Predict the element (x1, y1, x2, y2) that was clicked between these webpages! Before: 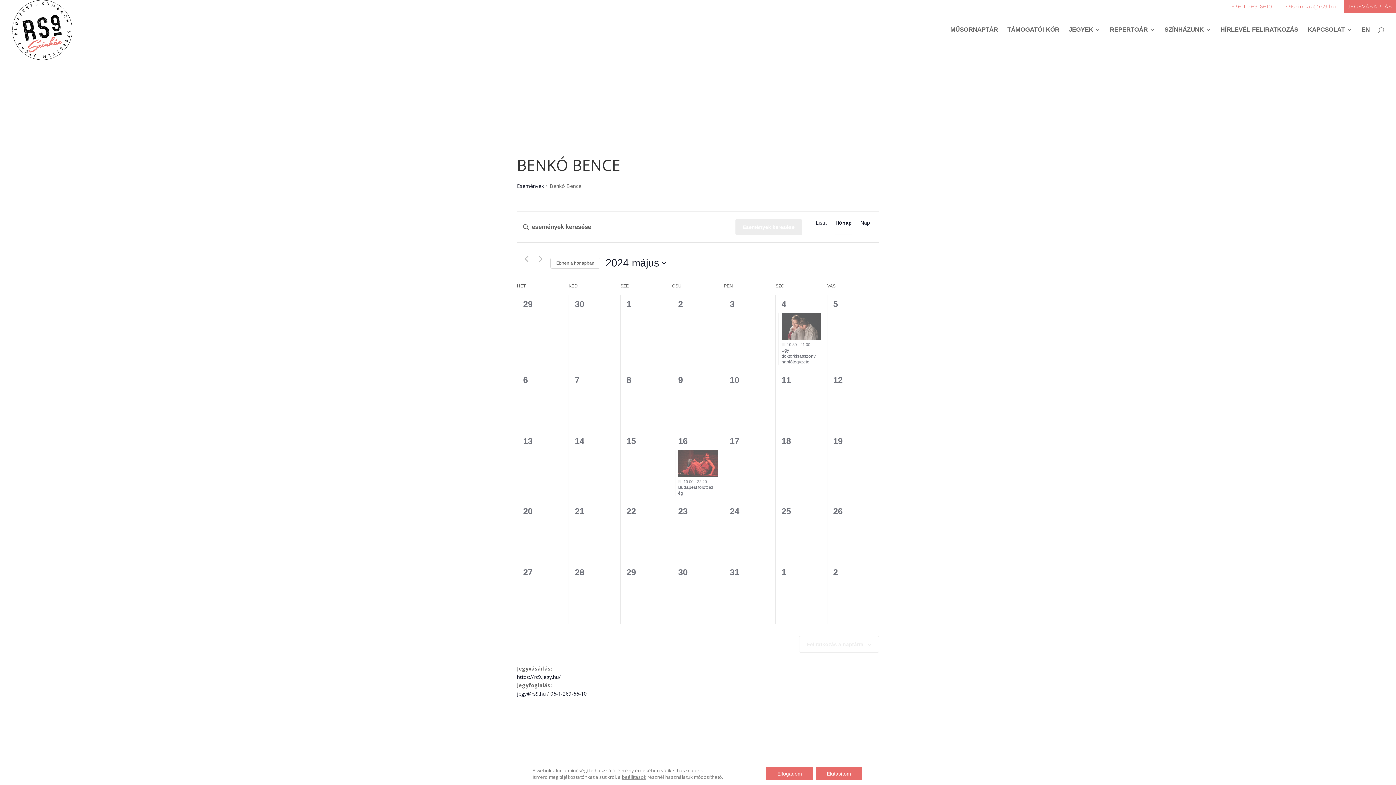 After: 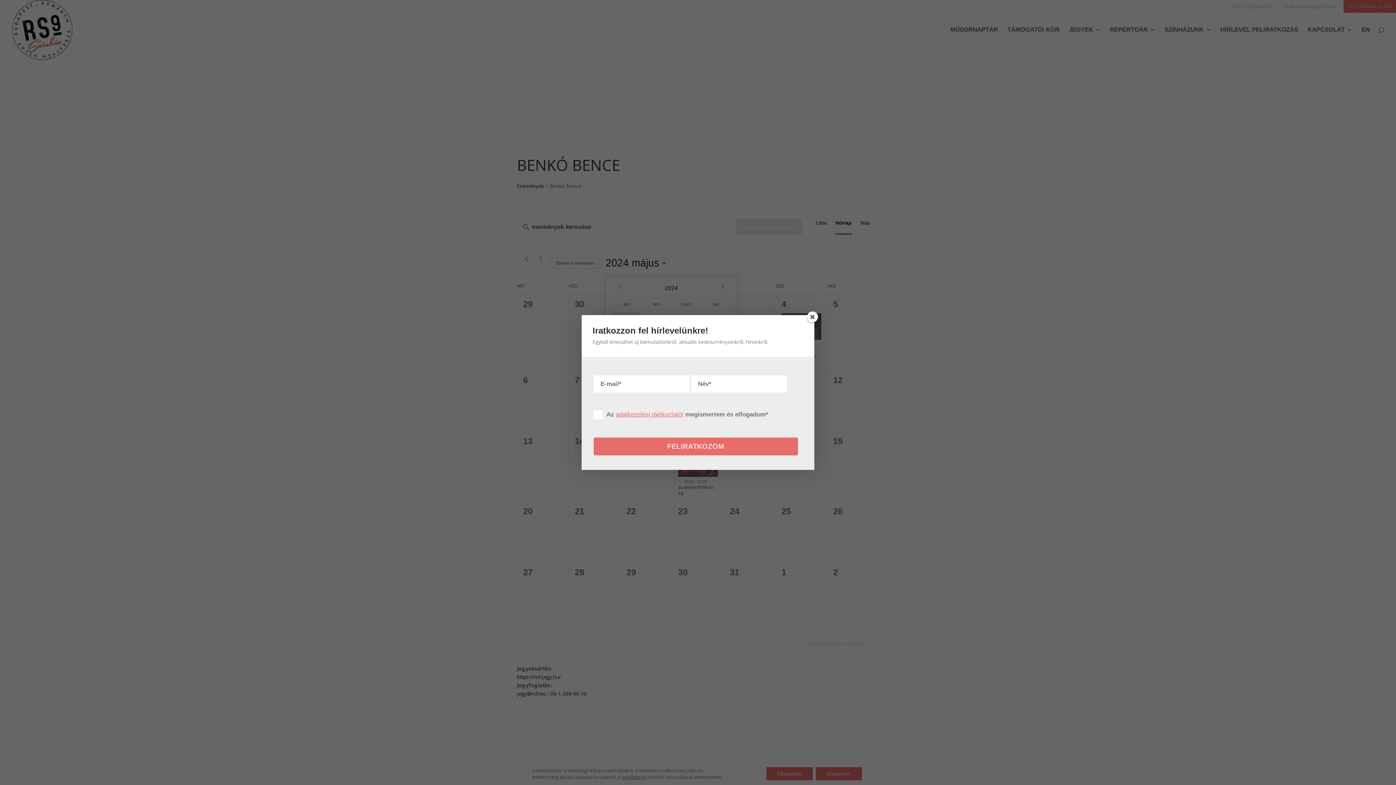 Action: label: Kattints a dátum választó ki-/bekapcsolásához bbox: (605, 256, 666, 270)